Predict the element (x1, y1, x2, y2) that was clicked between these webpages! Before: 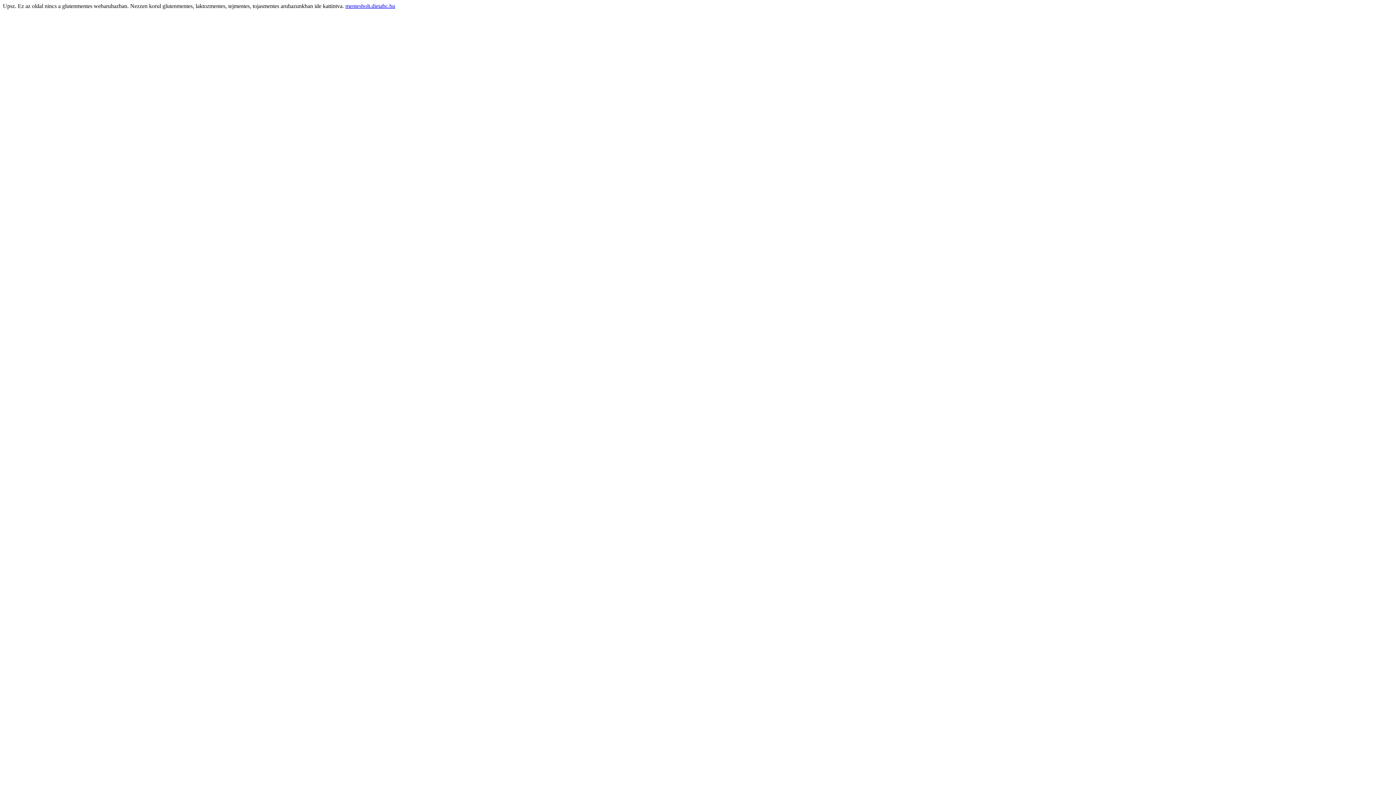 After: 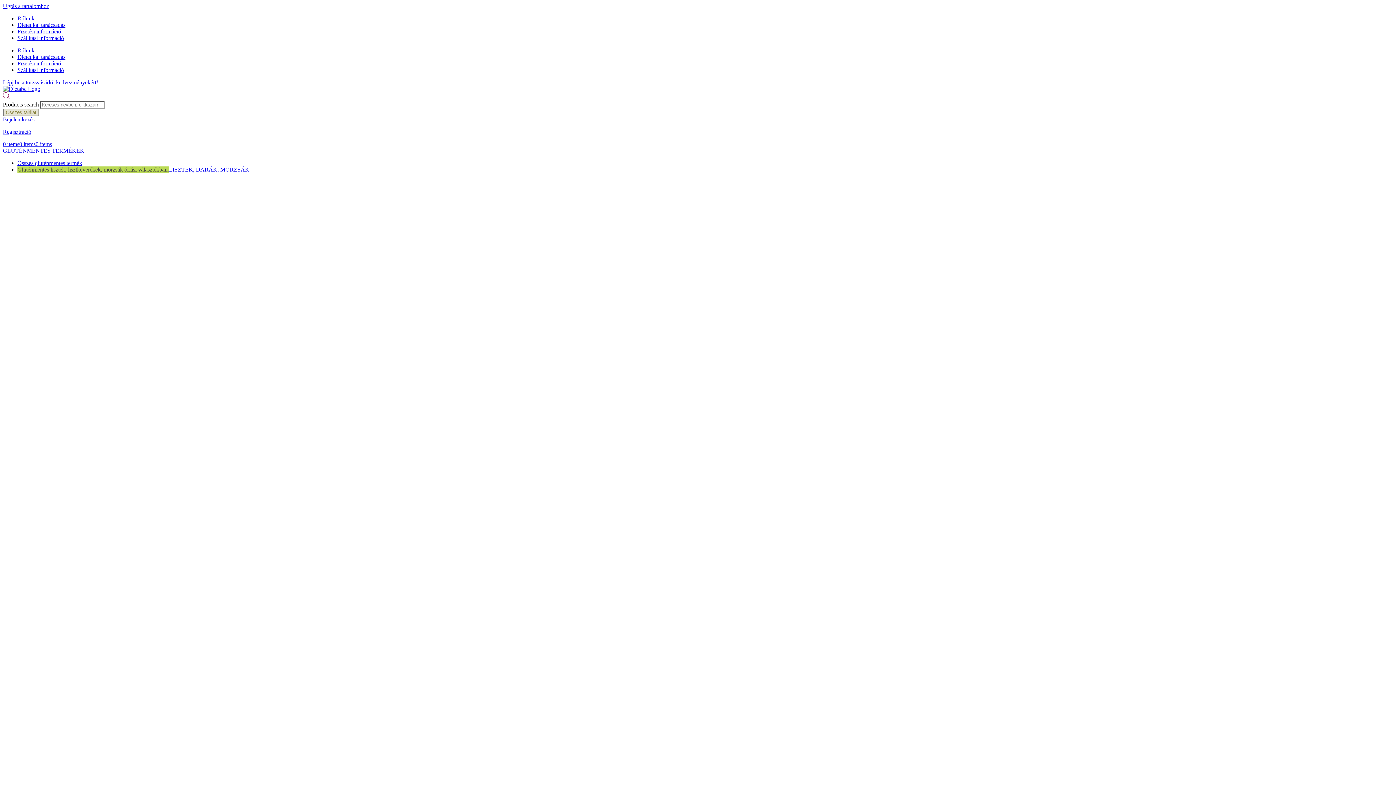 Action: bbox: (345, 2, 395, 9) label: mentesbolt.dietabc.hu